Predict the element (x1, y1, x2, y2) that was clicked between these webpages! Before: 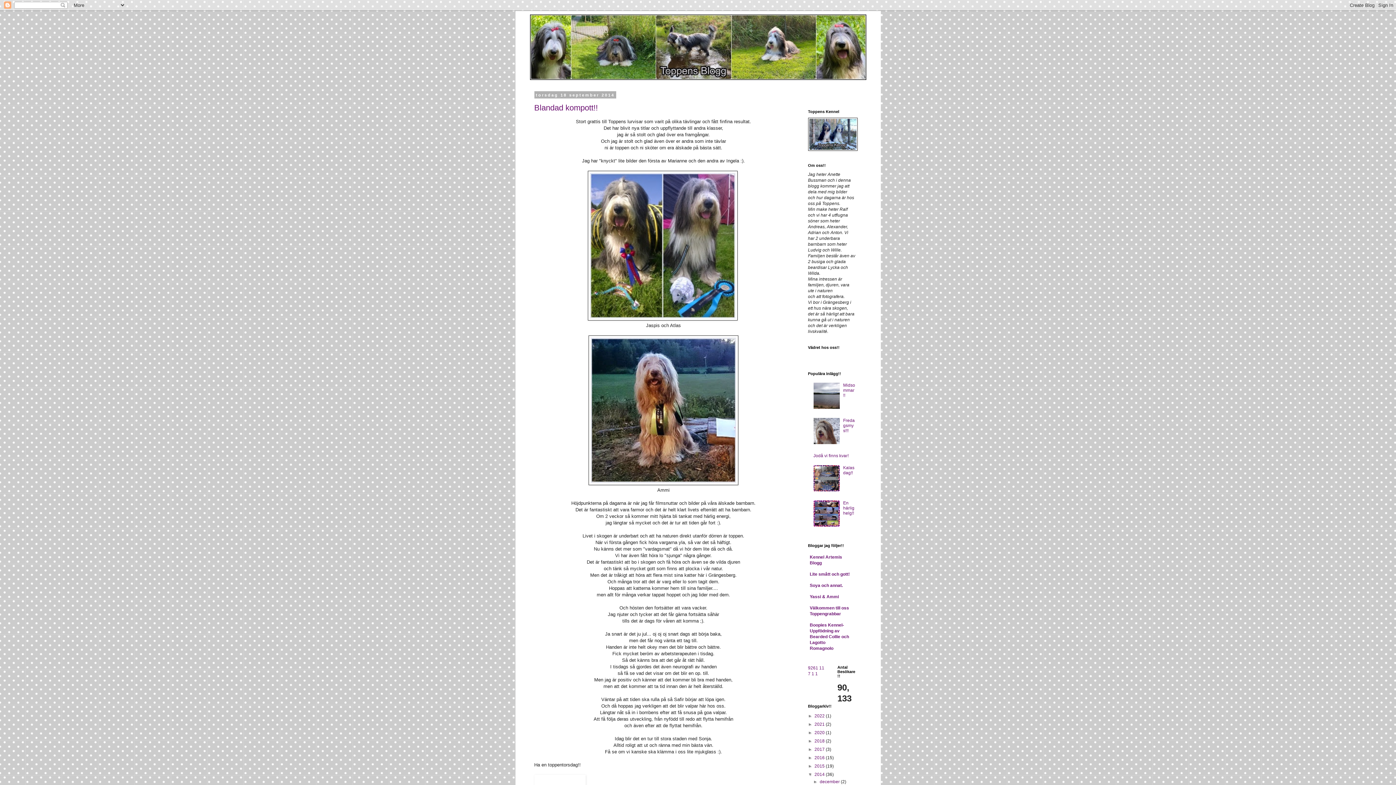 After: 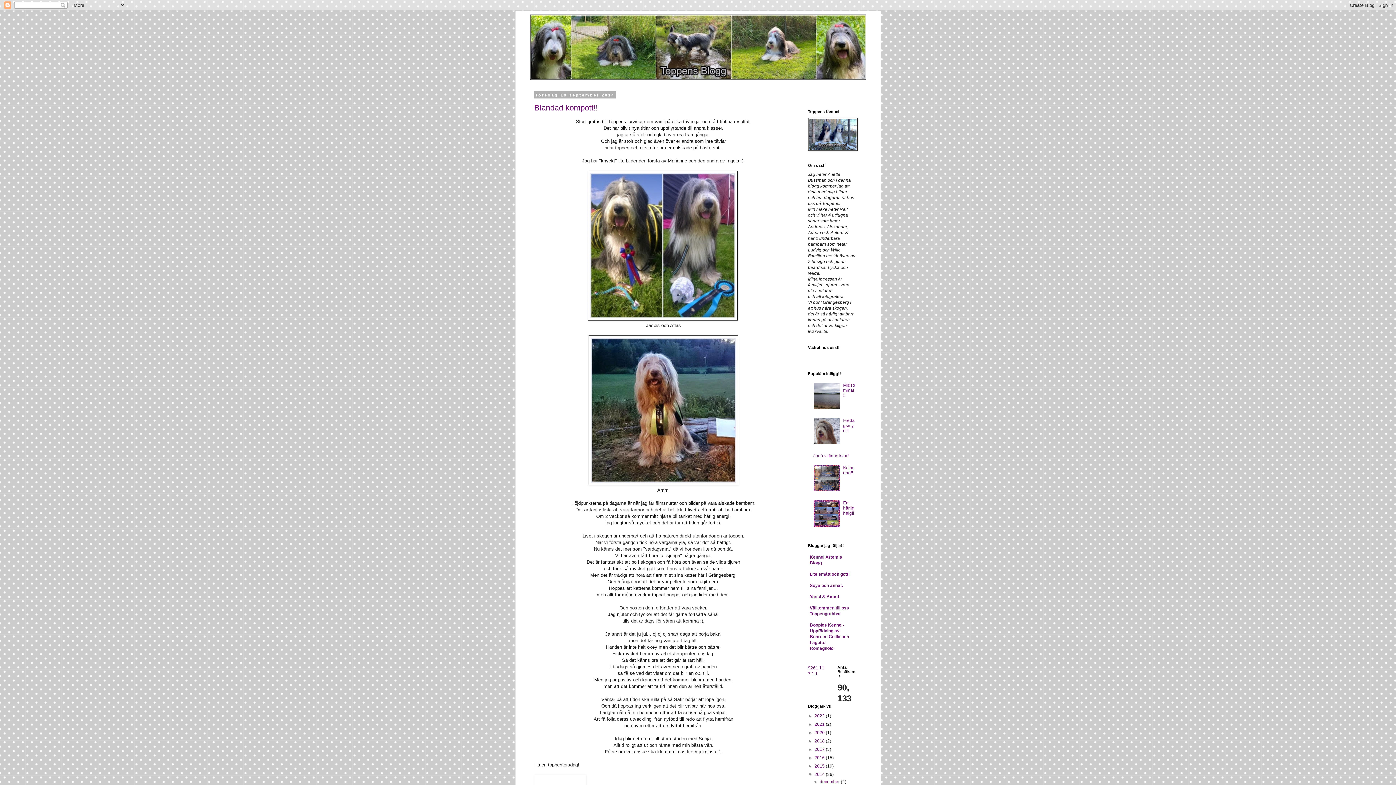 Action: bbox: (813, 779, 819, 784) label: ►  